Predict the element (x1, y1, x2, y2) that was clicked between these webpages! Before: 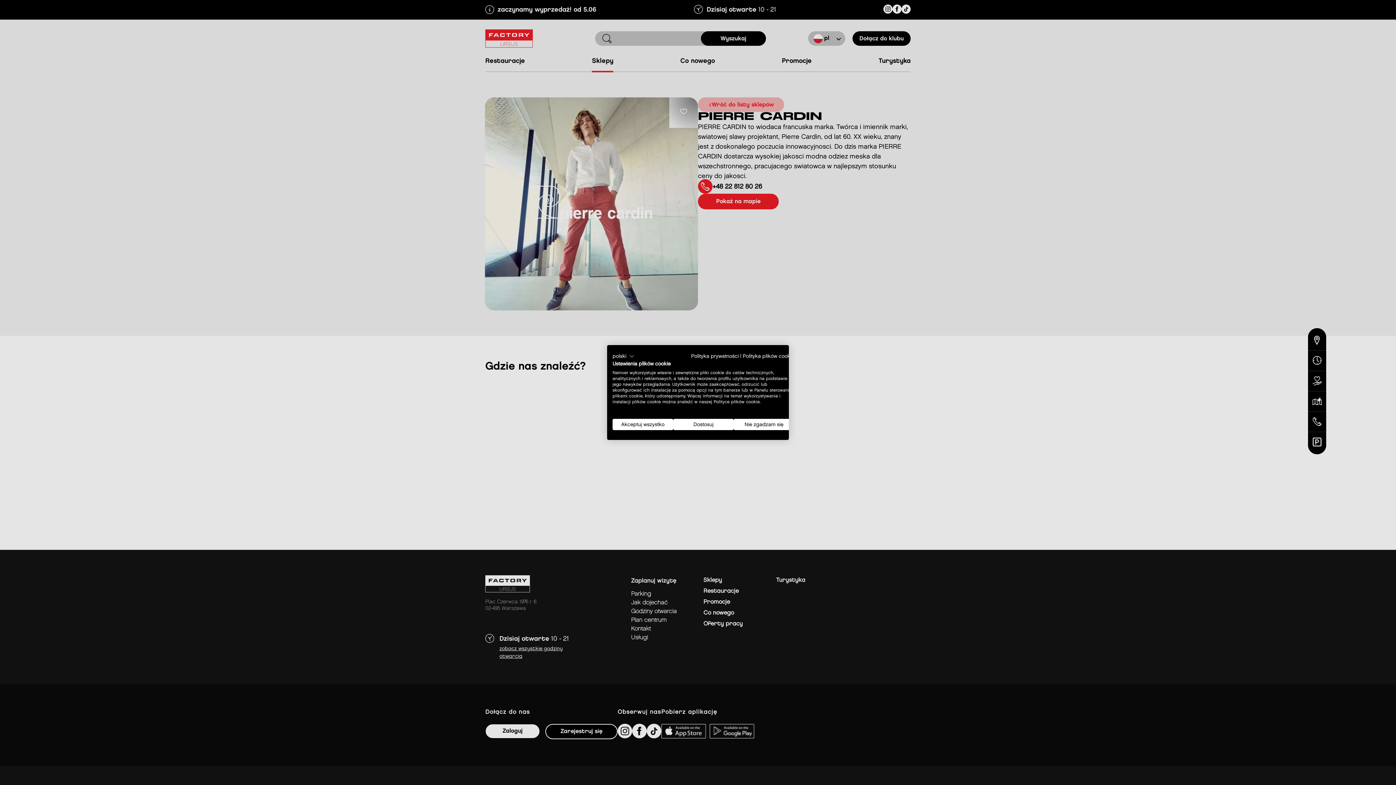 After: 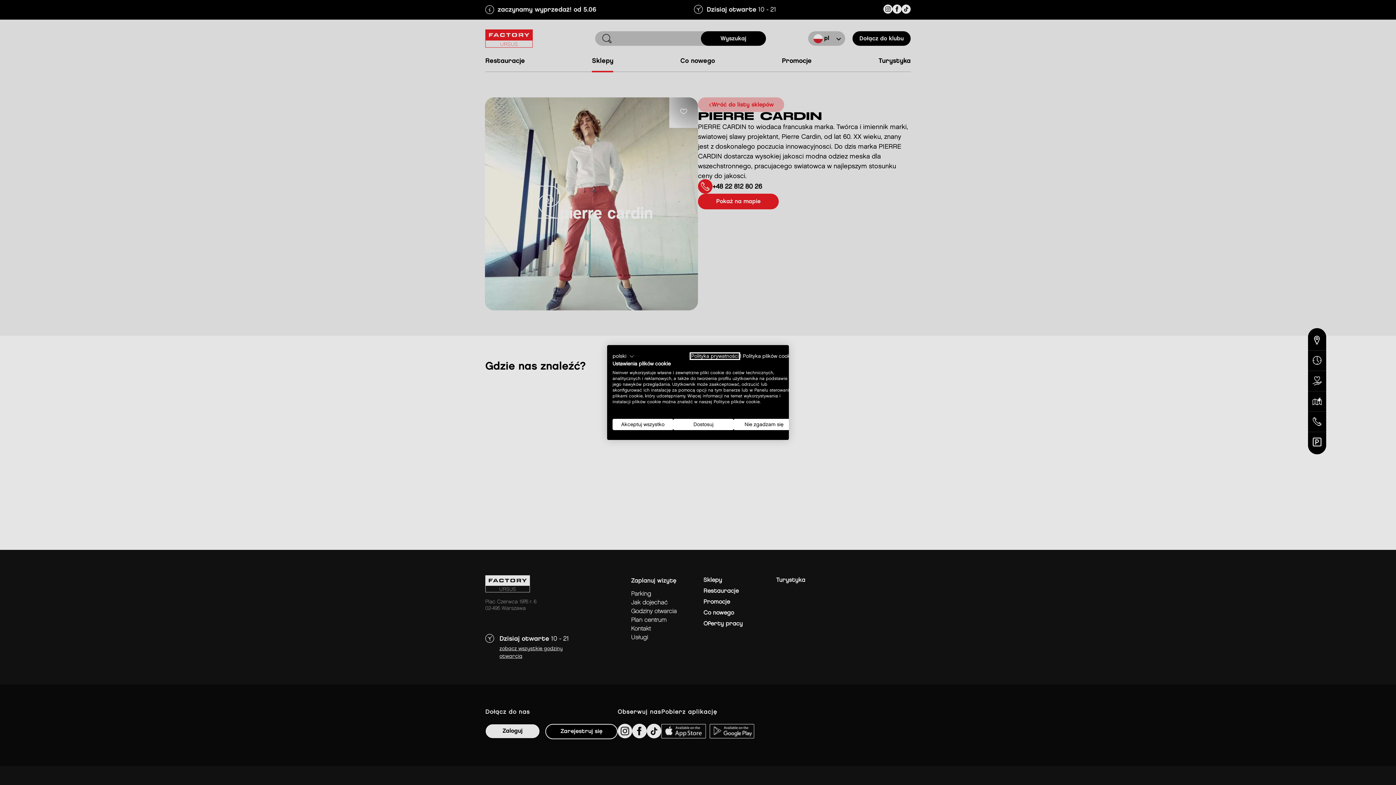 Action: label: Polityka prywatności. Link zewnętrzny. Otwiera się w nowej karcie lub oknie. bbox: (691, 354, 738, 358)